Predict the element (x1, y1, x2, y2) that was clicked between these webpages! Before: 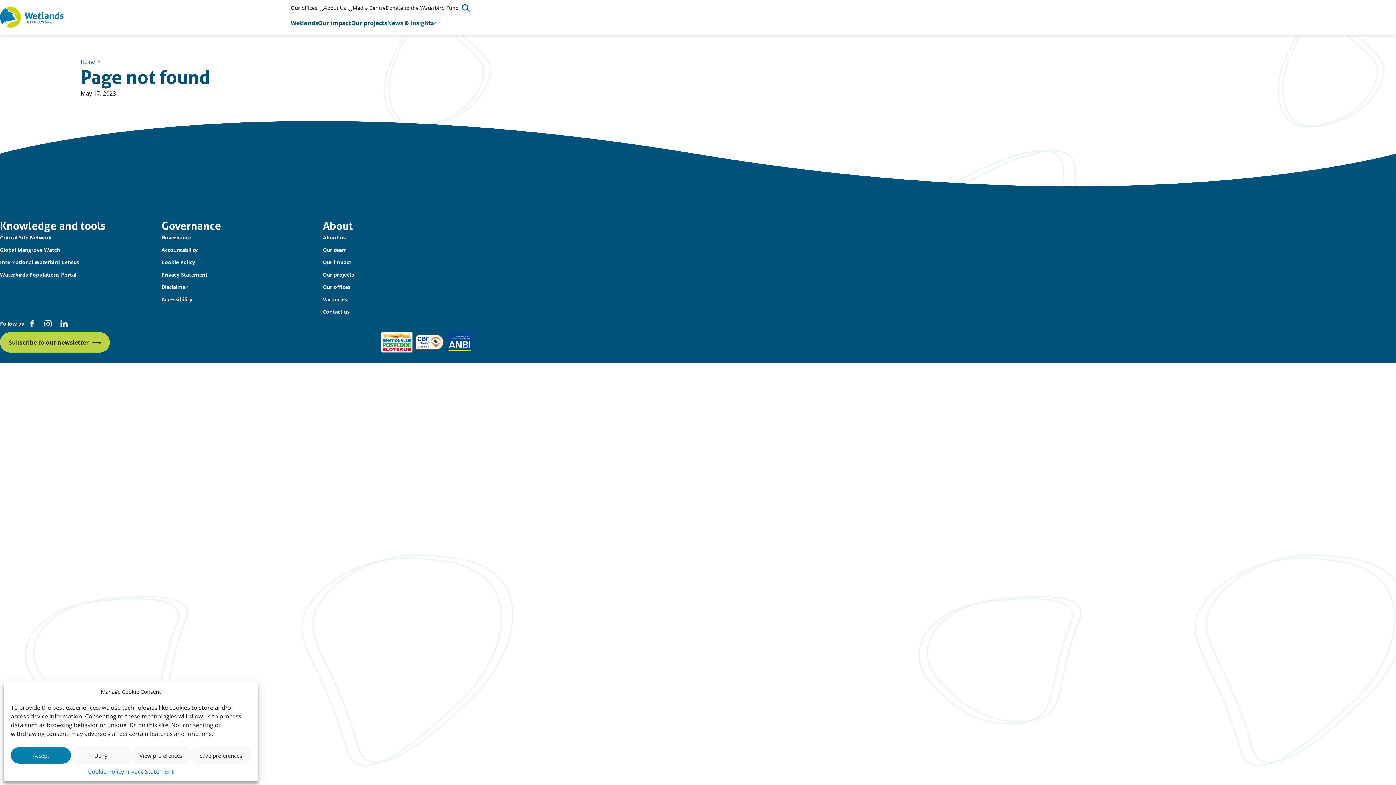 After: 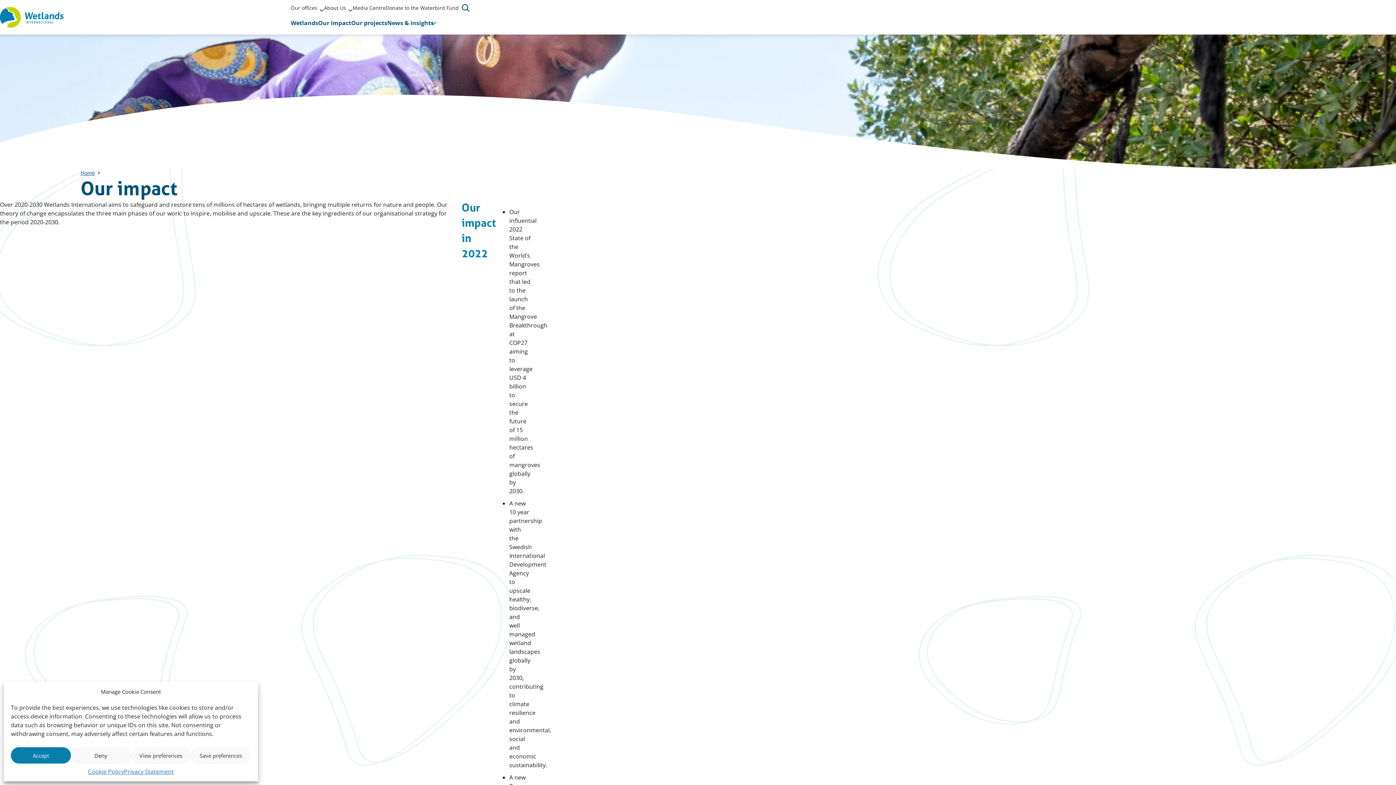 Action: label: Our impact bbox: (318, 16, 351, 34)